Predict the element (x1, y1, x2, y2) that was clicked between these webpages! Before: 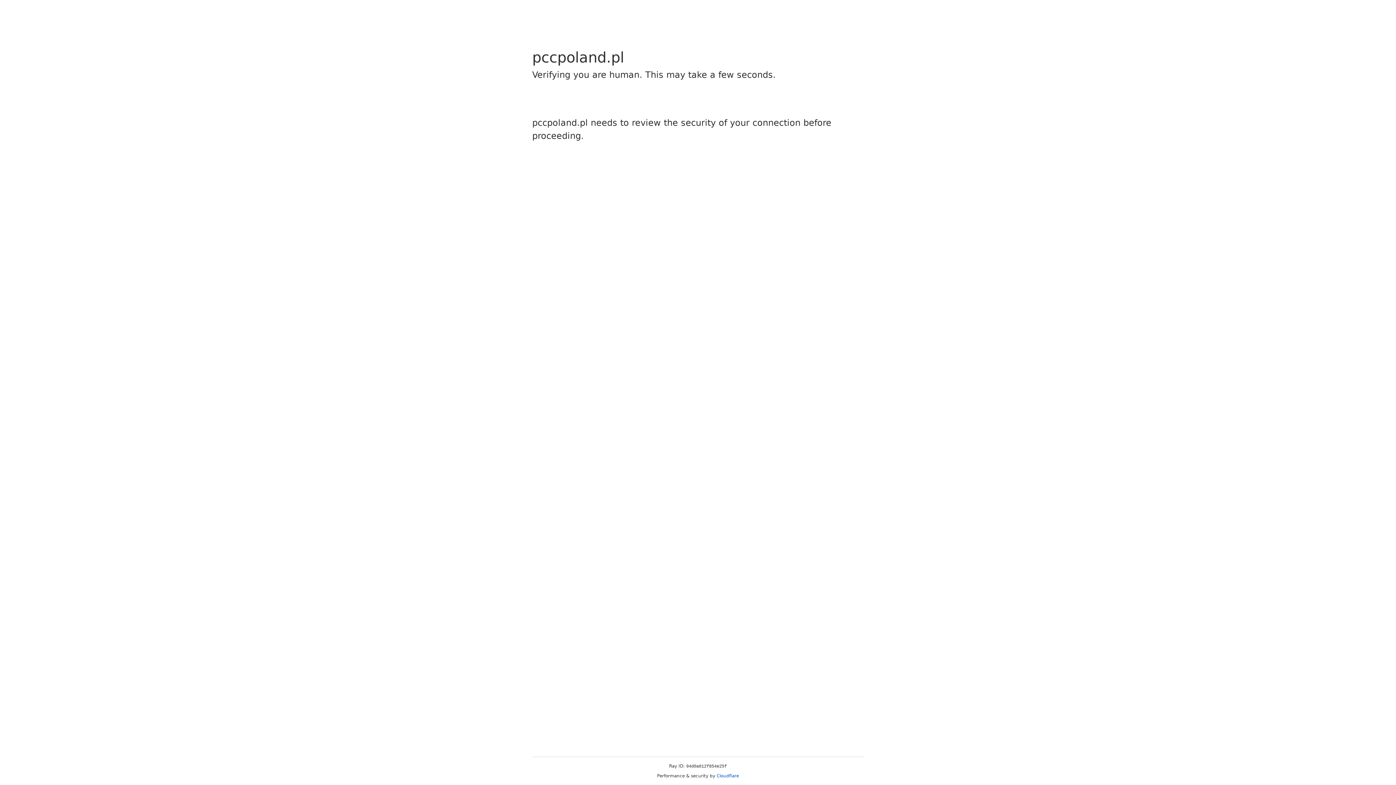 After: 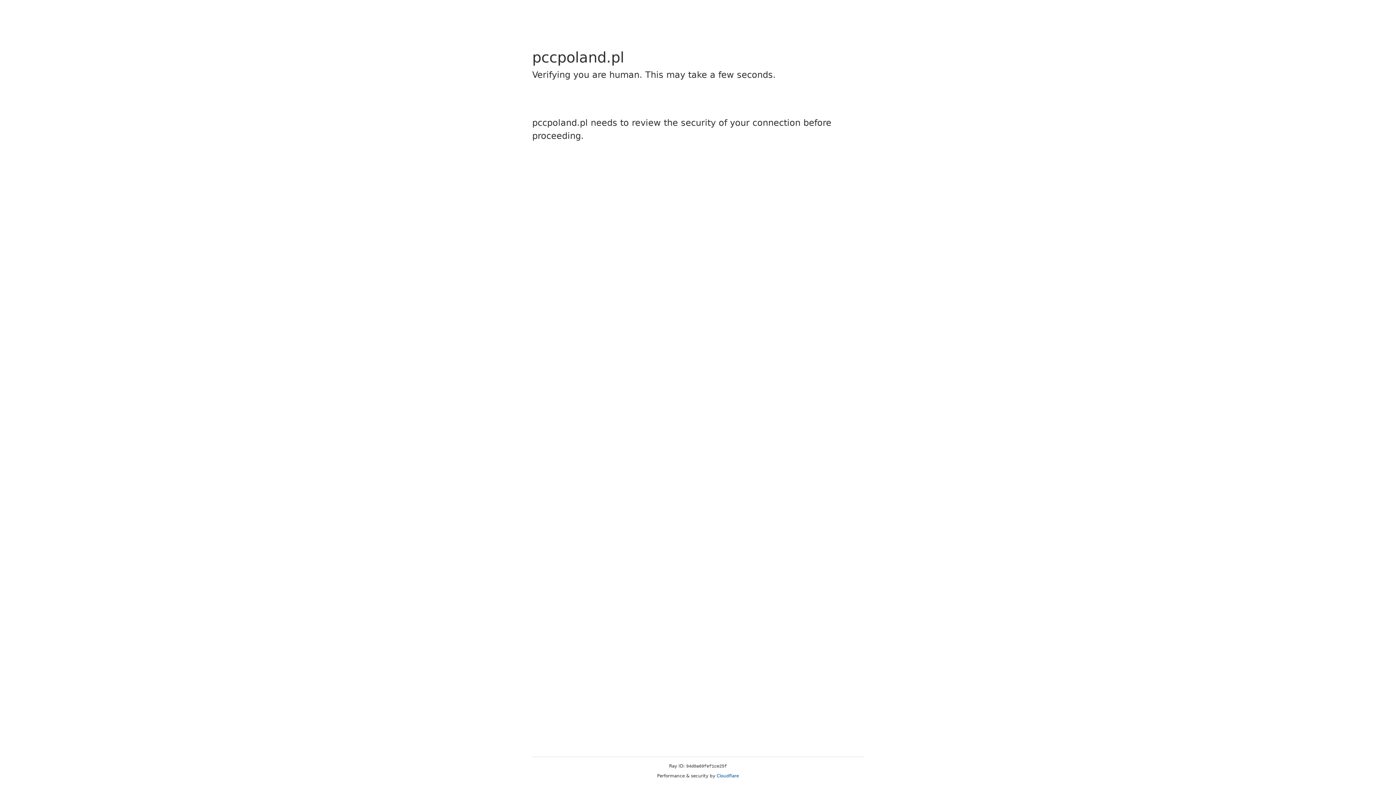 Action: bbox: (716, 773, 739, 778) label: Cloudflare